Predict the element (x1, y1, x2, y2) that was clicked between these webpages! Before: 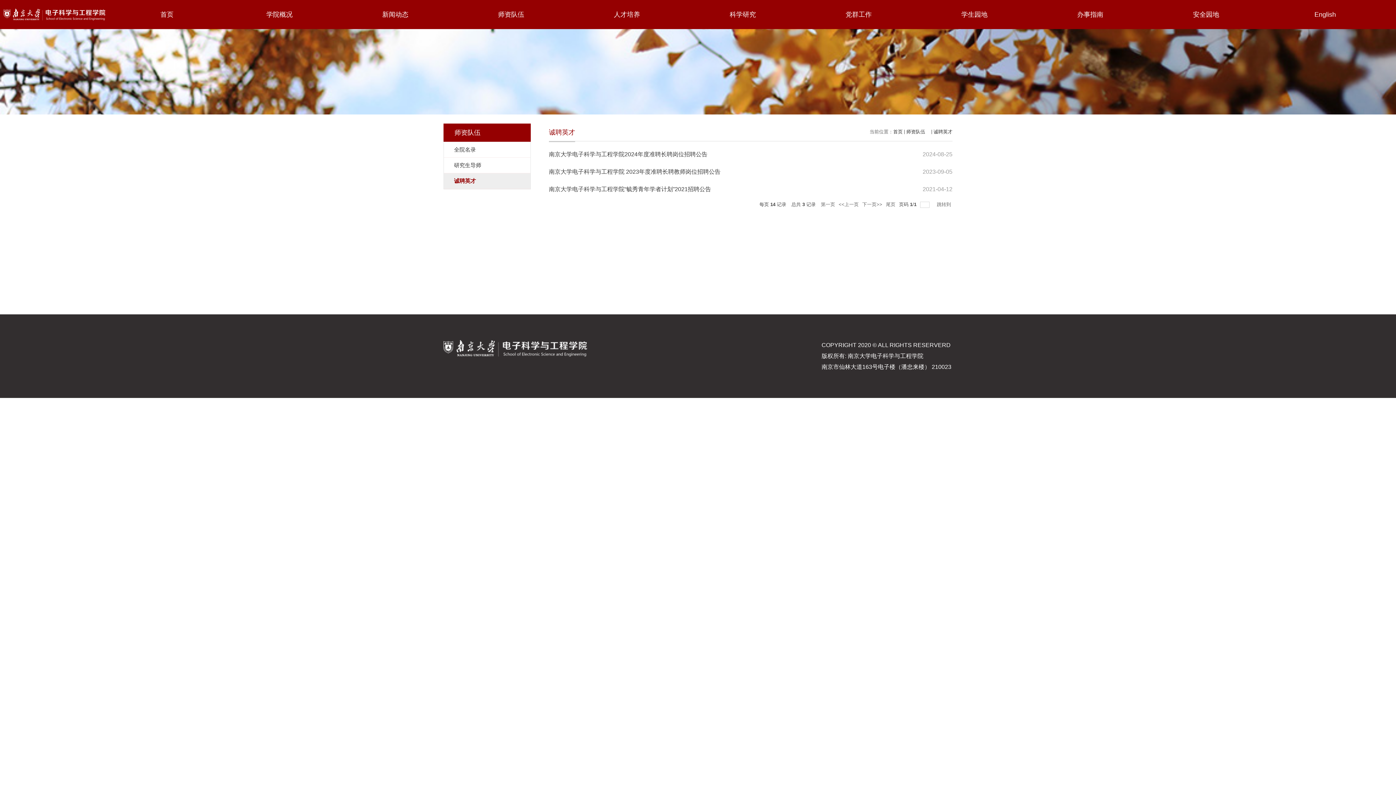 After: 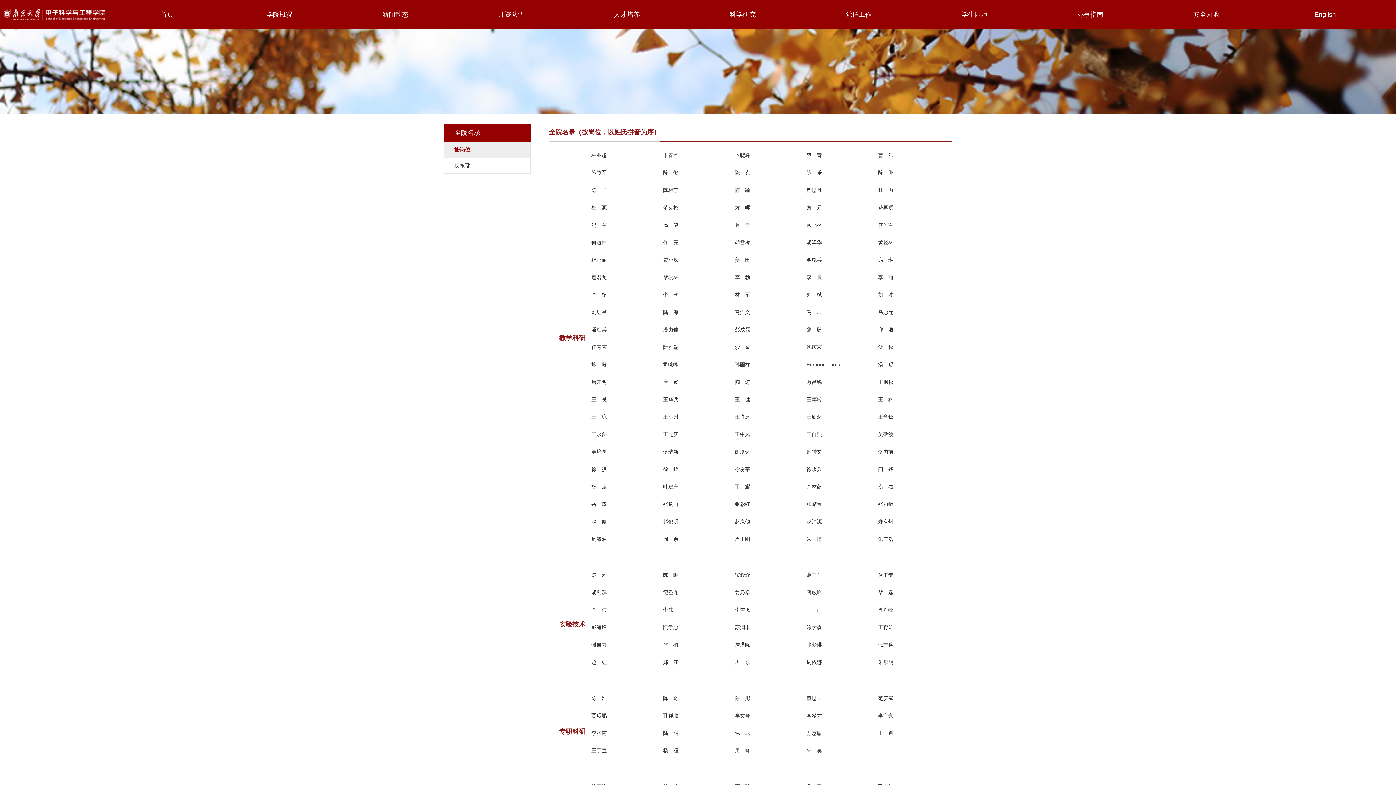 Action: label: 全院名录 bbox: (444, 142, 530, 157)